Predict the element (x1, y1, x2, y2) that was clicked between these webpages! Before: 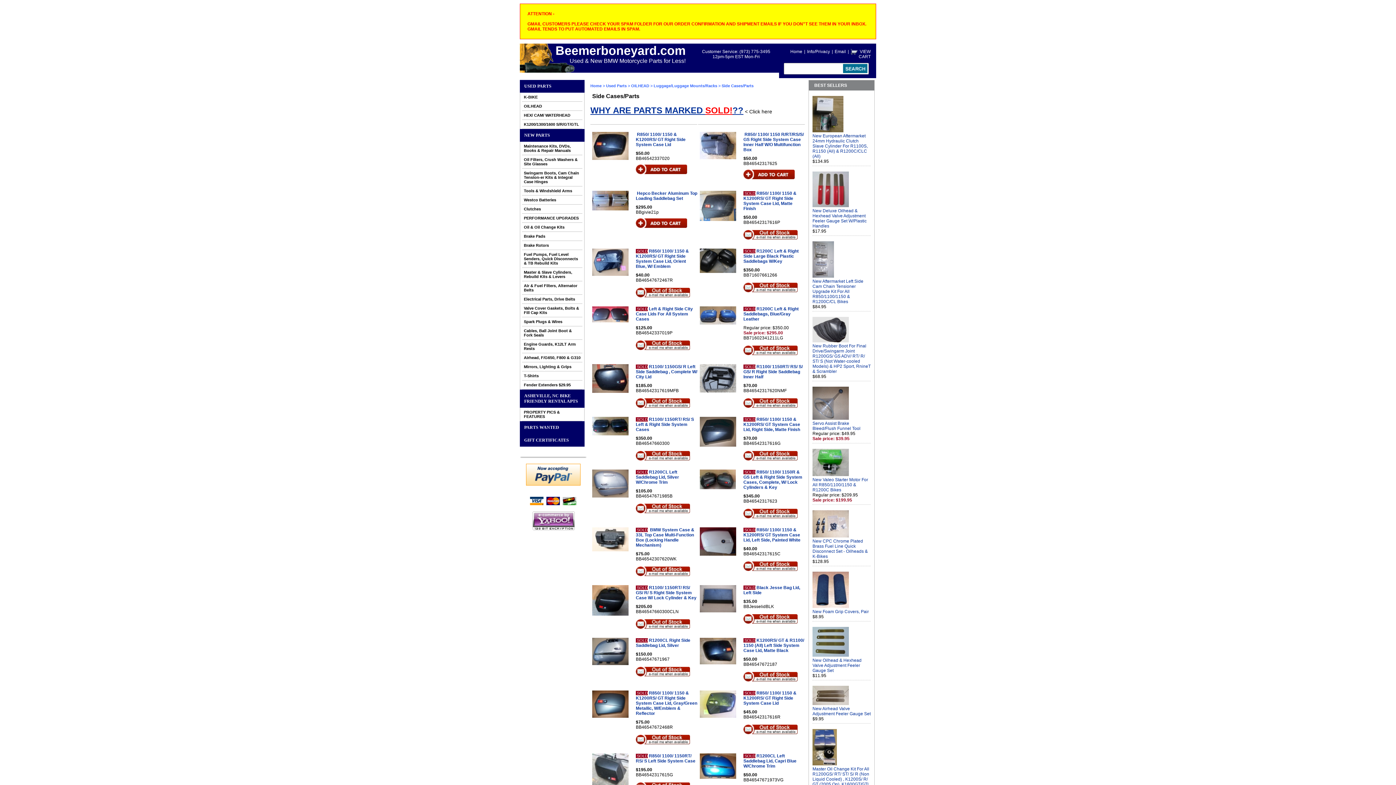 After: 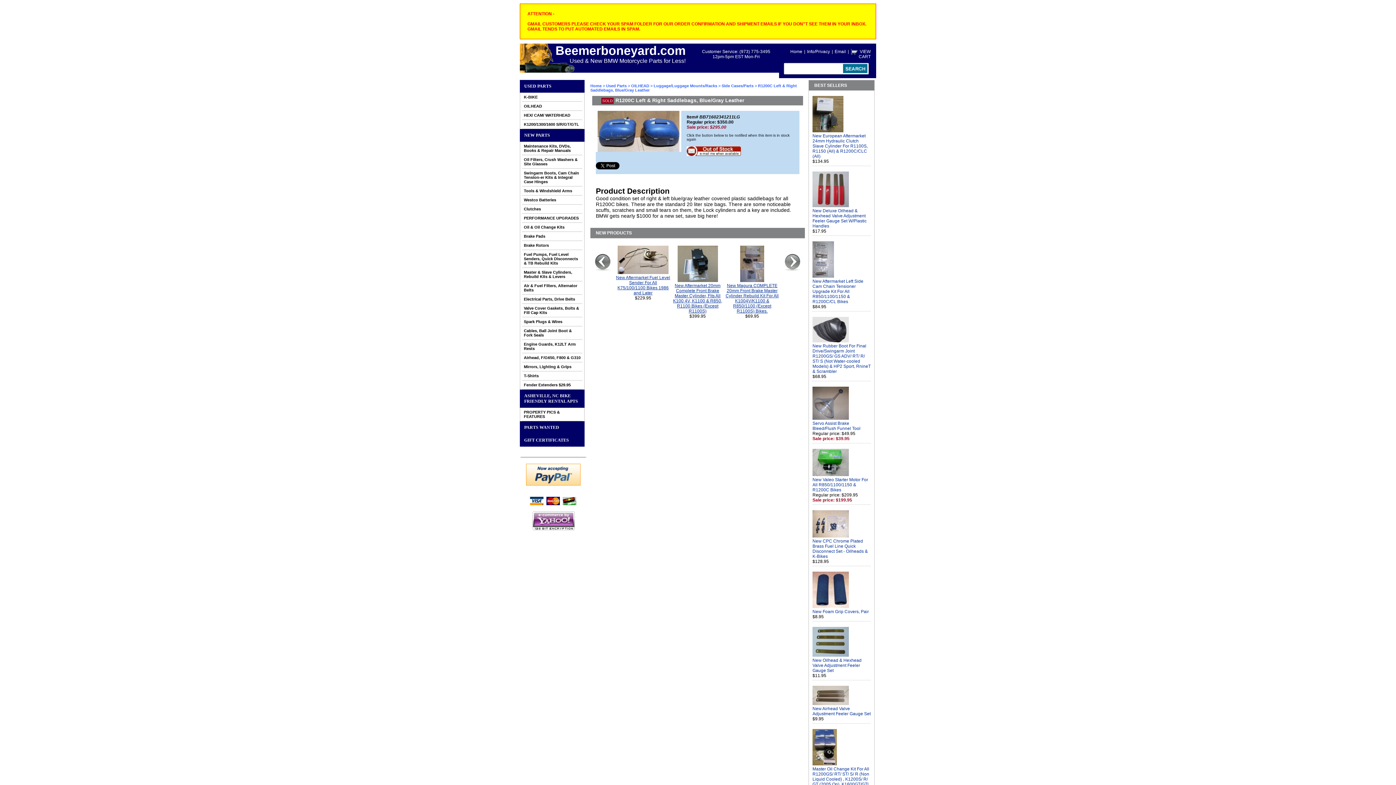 Action: bbox: (698, 304, 738, 325)